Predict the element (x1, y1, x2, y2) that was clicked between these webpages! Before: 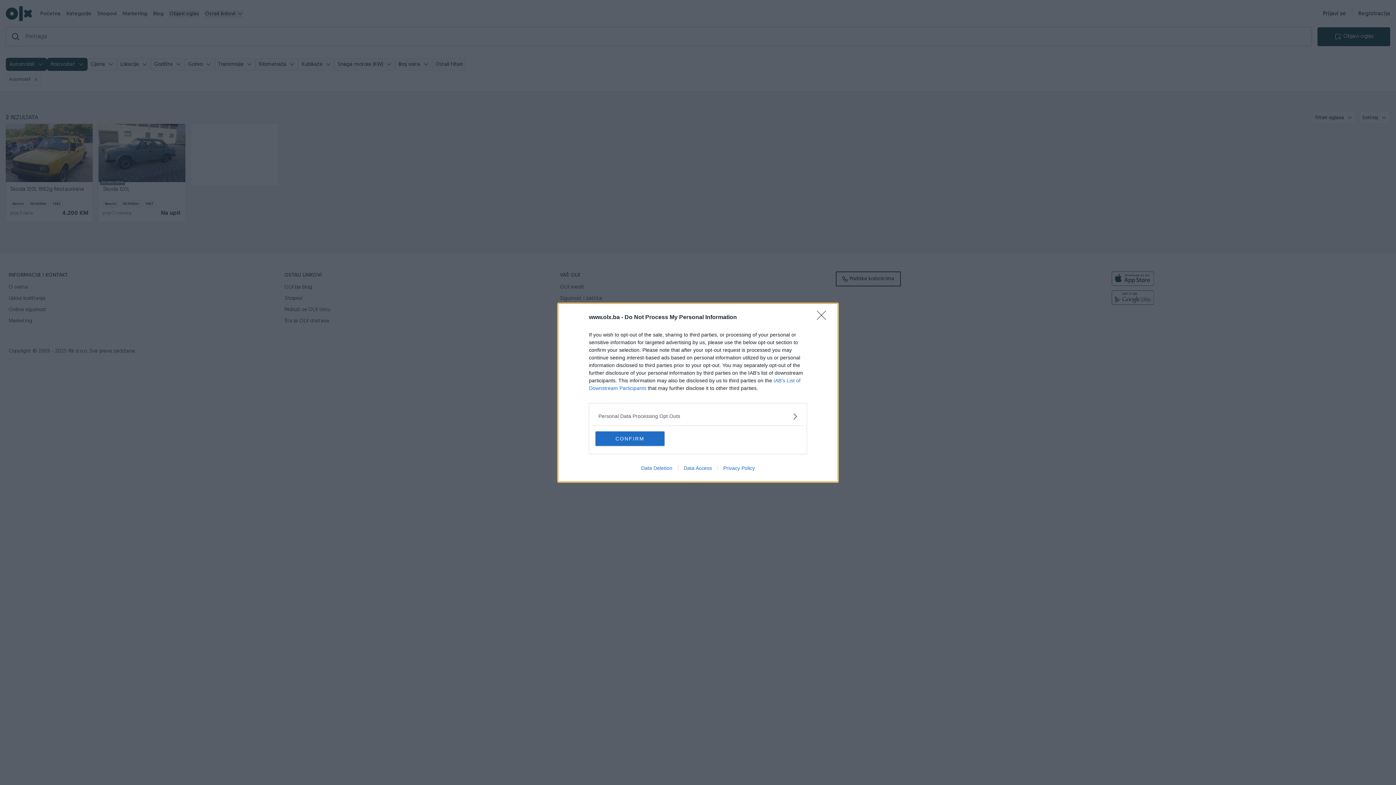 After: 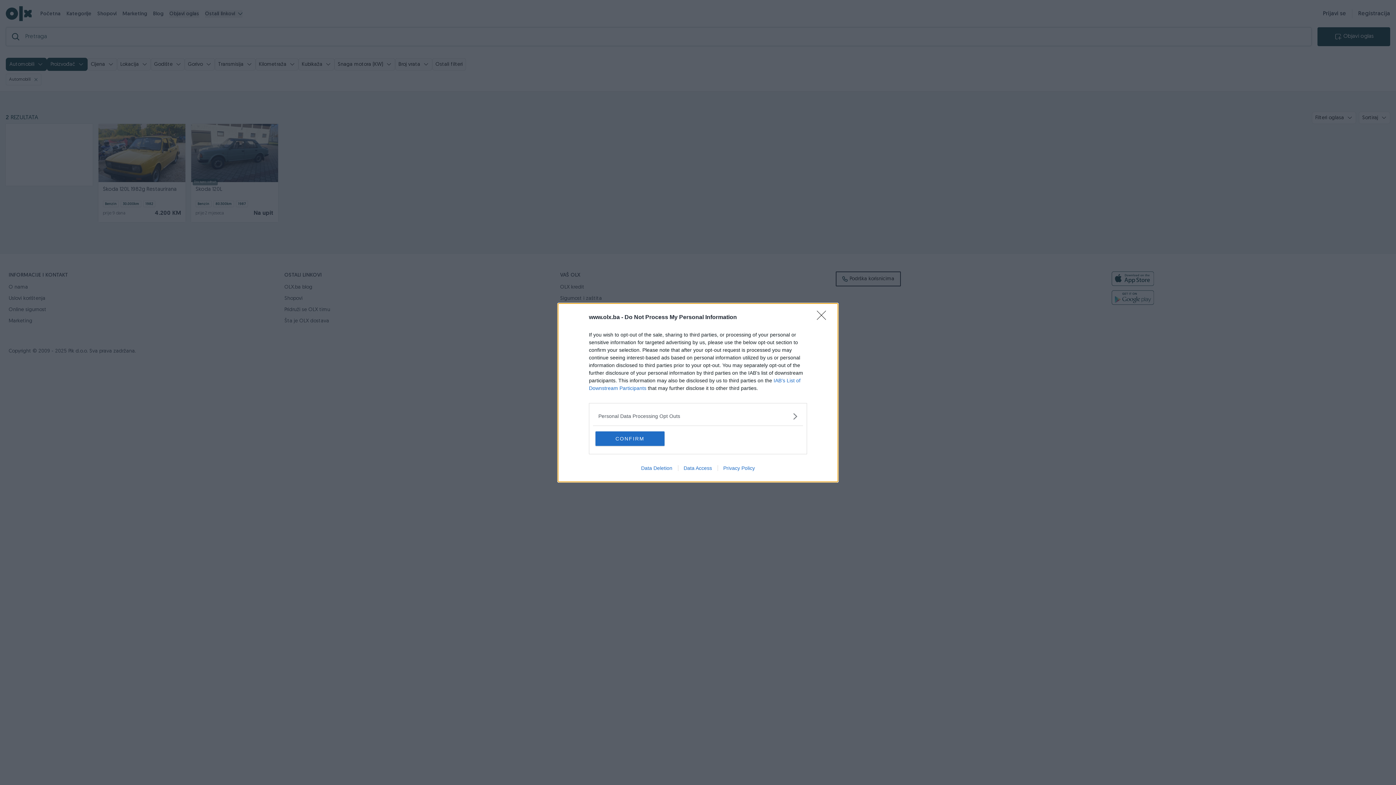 Action: label: Data Deletion bbox: (635, 465, 678, 471)